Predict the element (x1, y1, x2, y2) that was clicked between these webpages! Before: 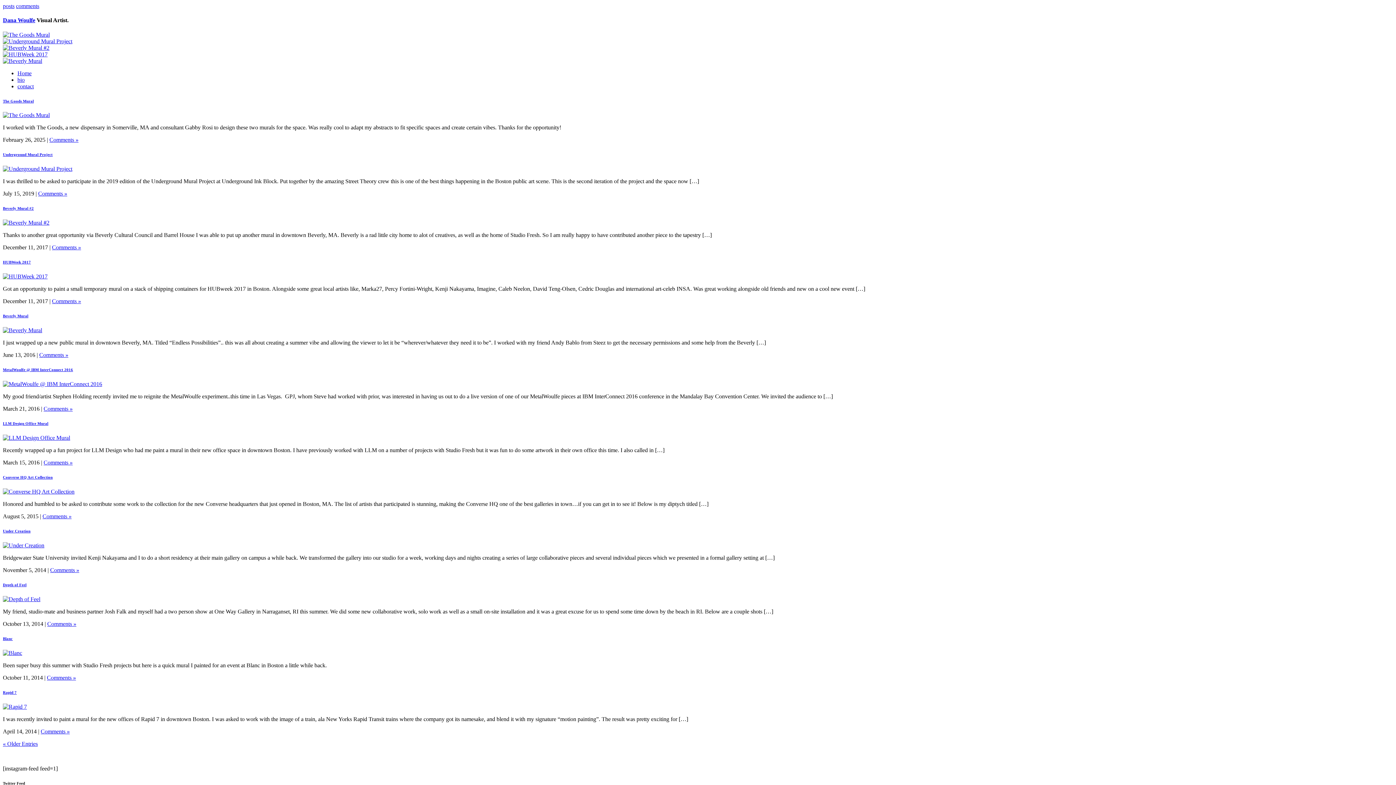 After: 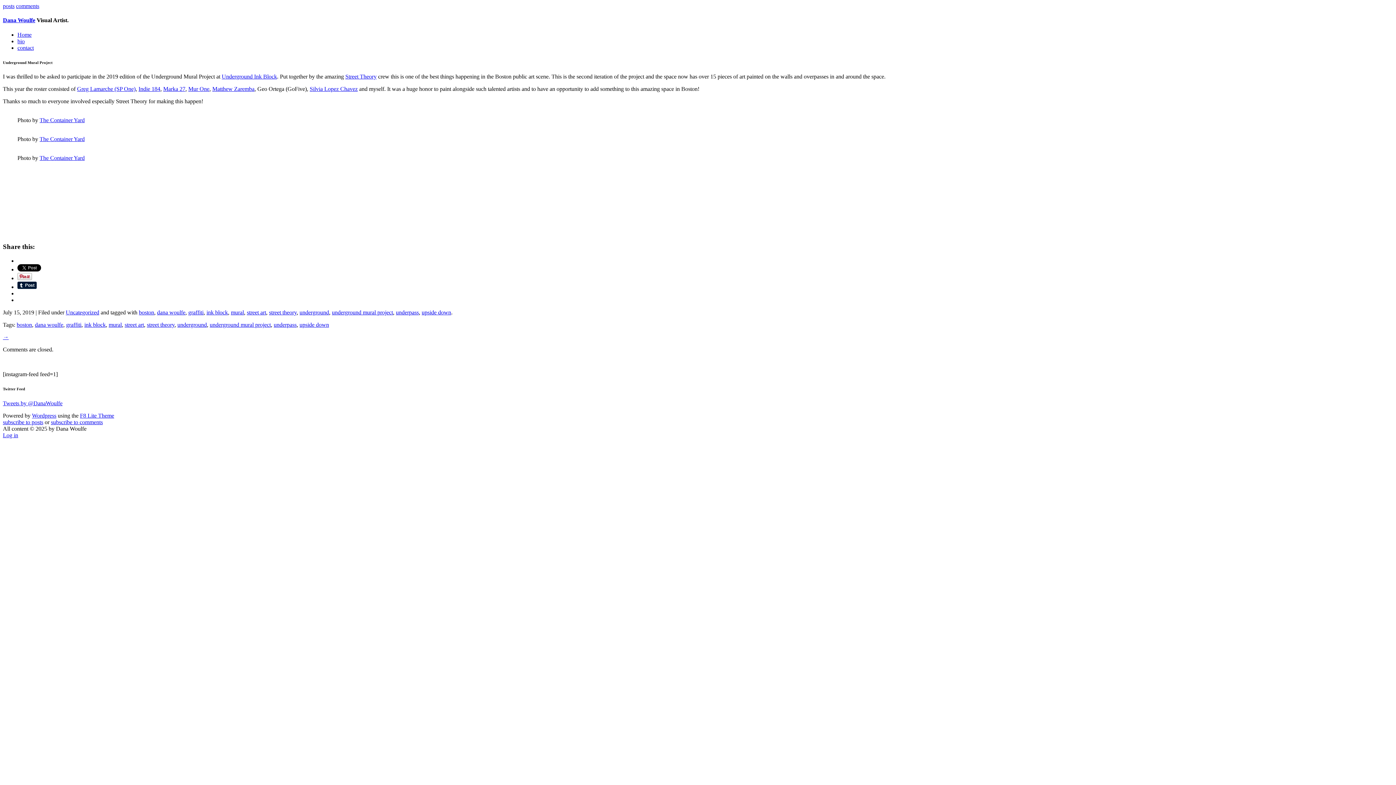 Action: label: Underground Mural Project bbox: (2, 152, 52, 156)